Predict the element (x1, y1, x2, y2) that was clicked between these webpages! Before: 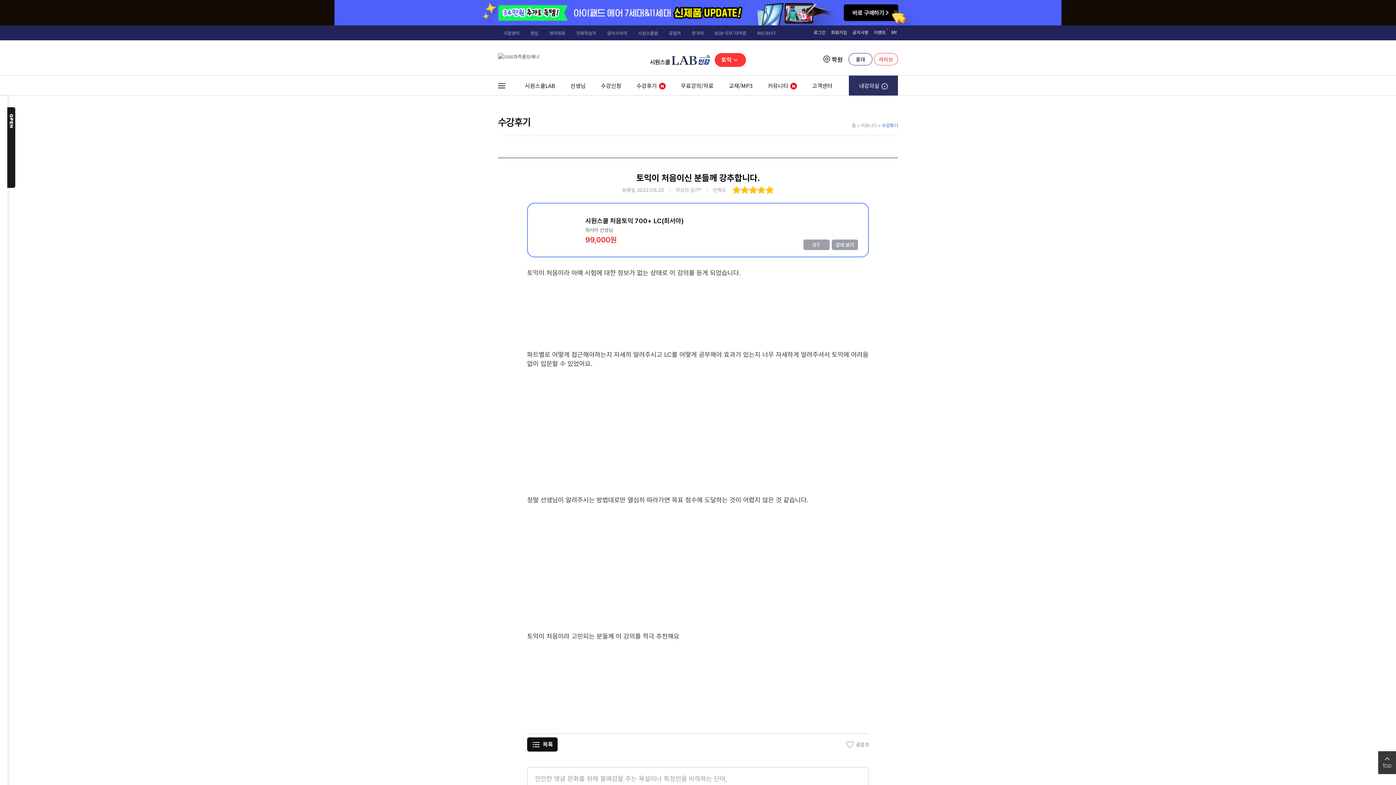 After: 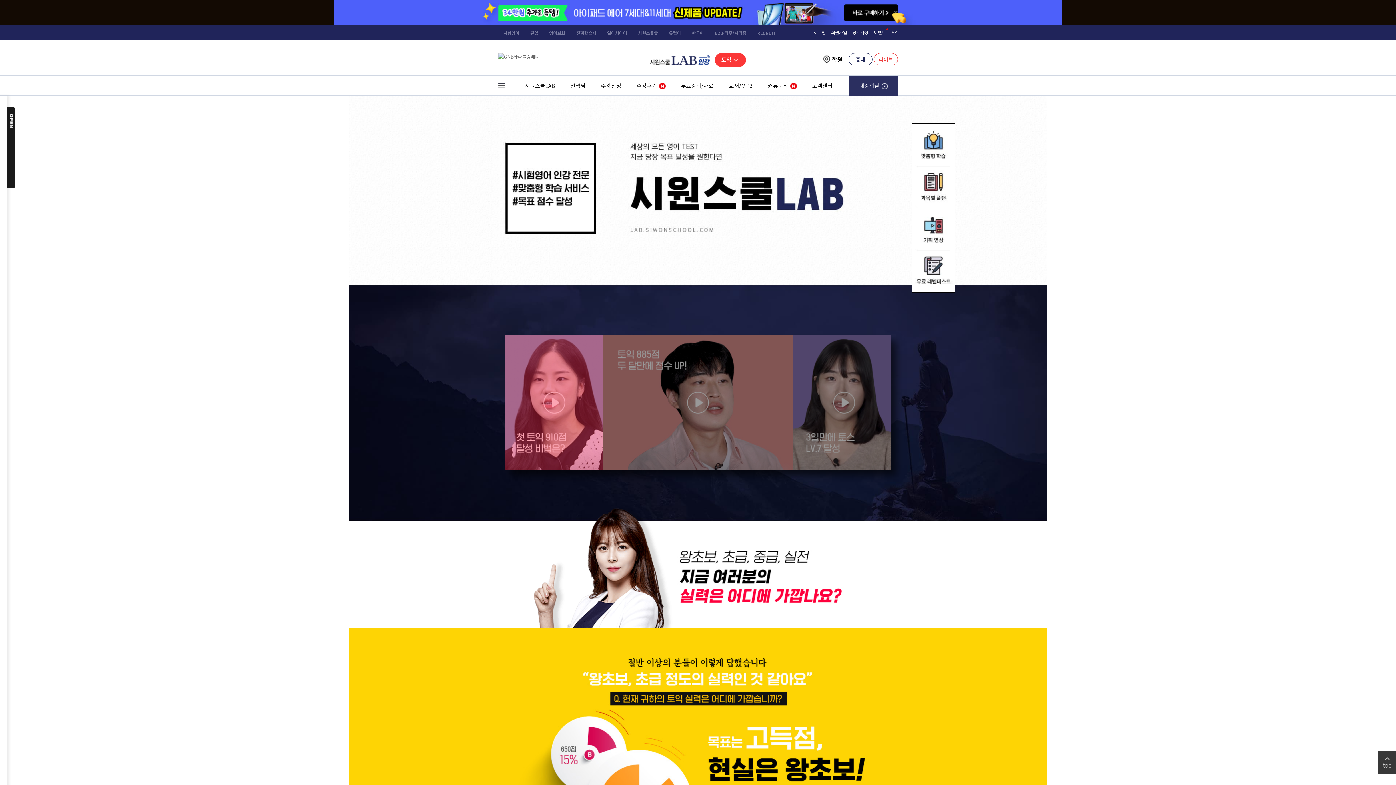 Action: bbox: (517, 75, 562, 95) label: 시원스쿨LAB